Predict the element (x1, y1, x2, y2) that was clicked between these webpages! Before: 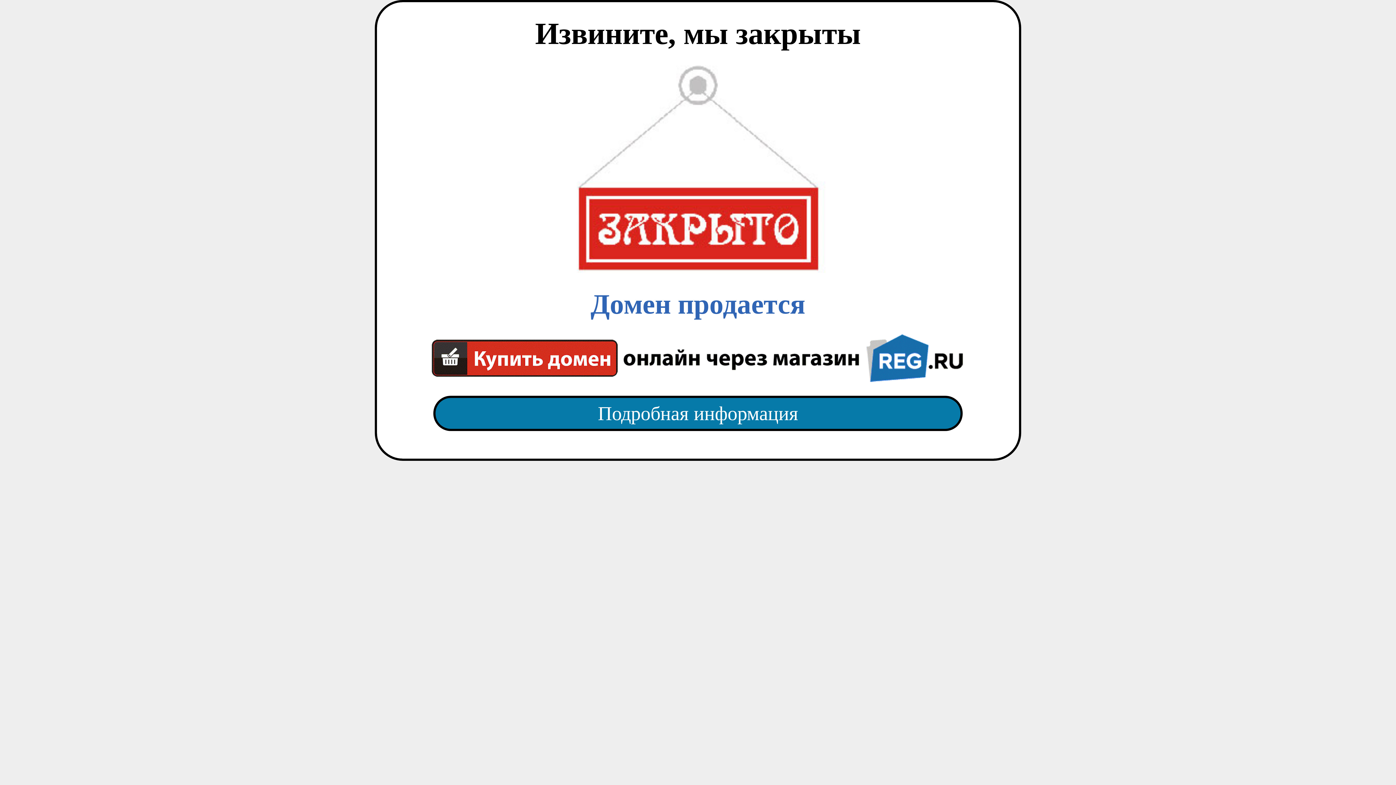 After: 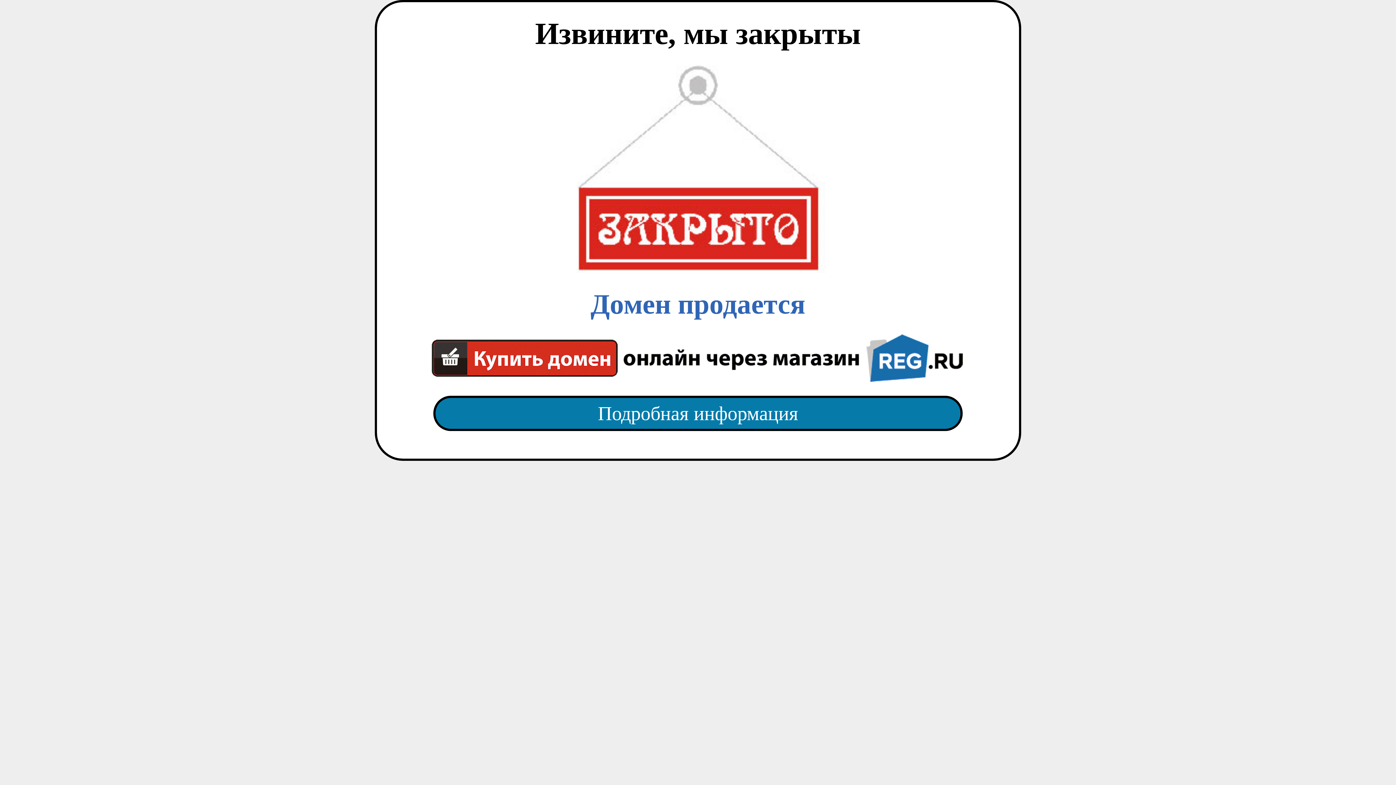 Action: label: Домен продается bbox: (418, 65, 977, 382)